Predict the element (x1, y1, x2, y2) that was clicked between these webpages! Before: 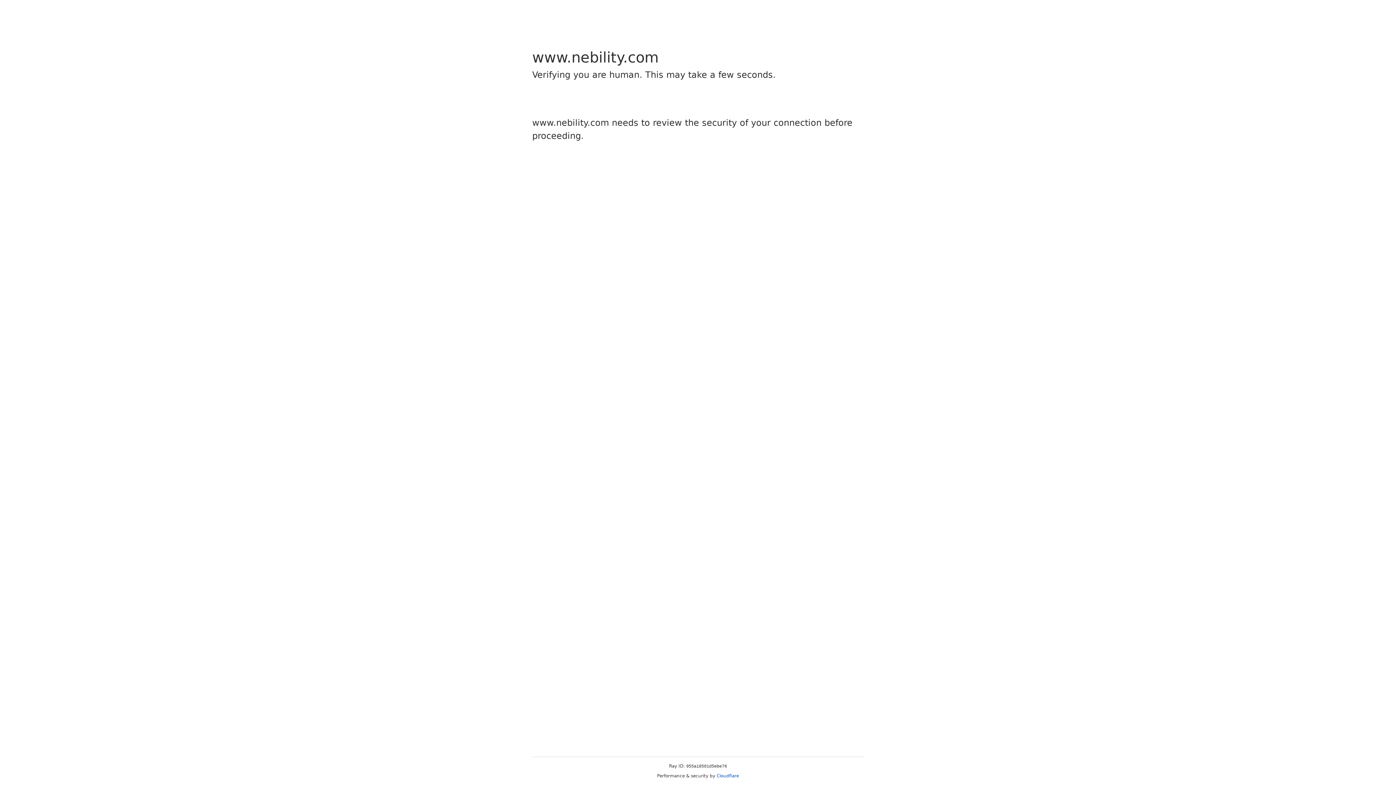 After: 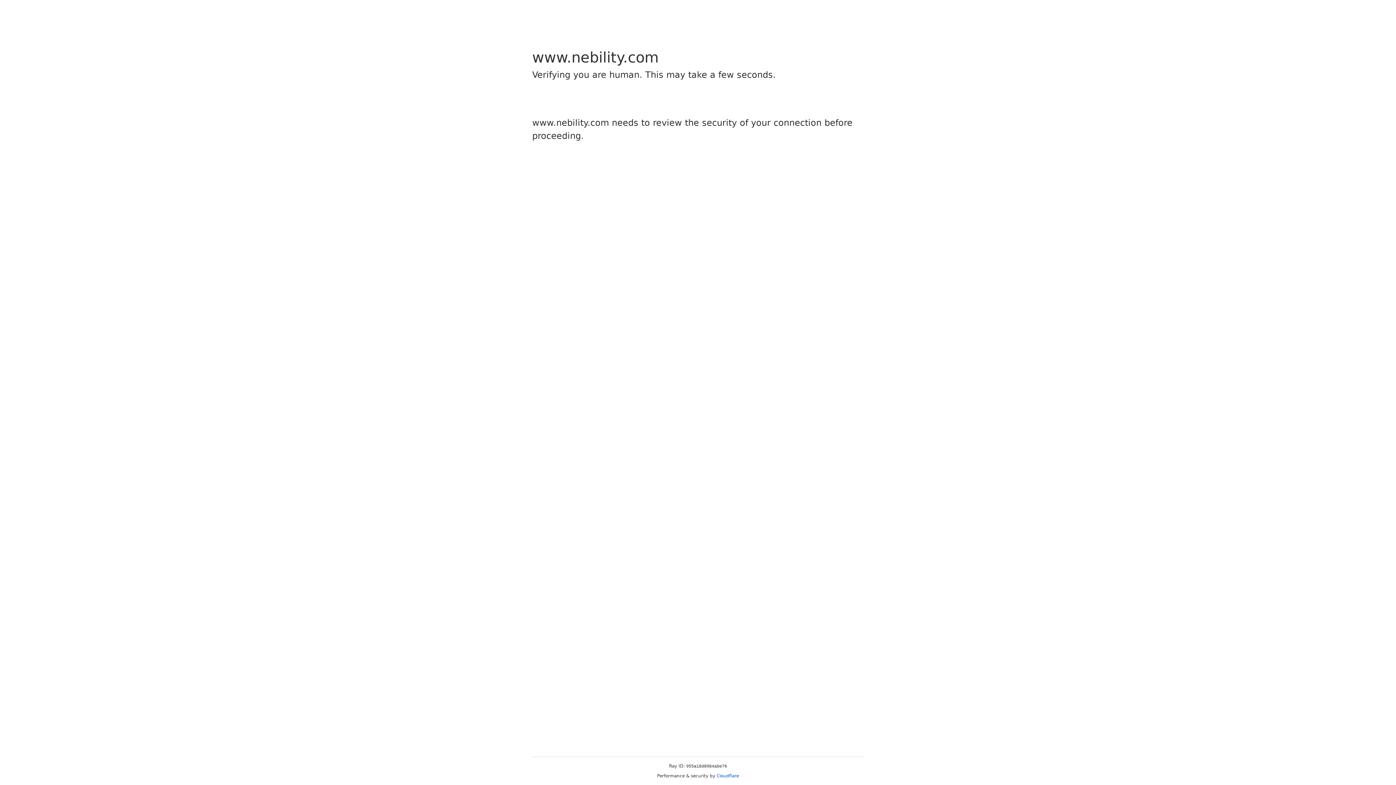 Action: bbox: (716, 773, 739, 778) label: Cloudflare